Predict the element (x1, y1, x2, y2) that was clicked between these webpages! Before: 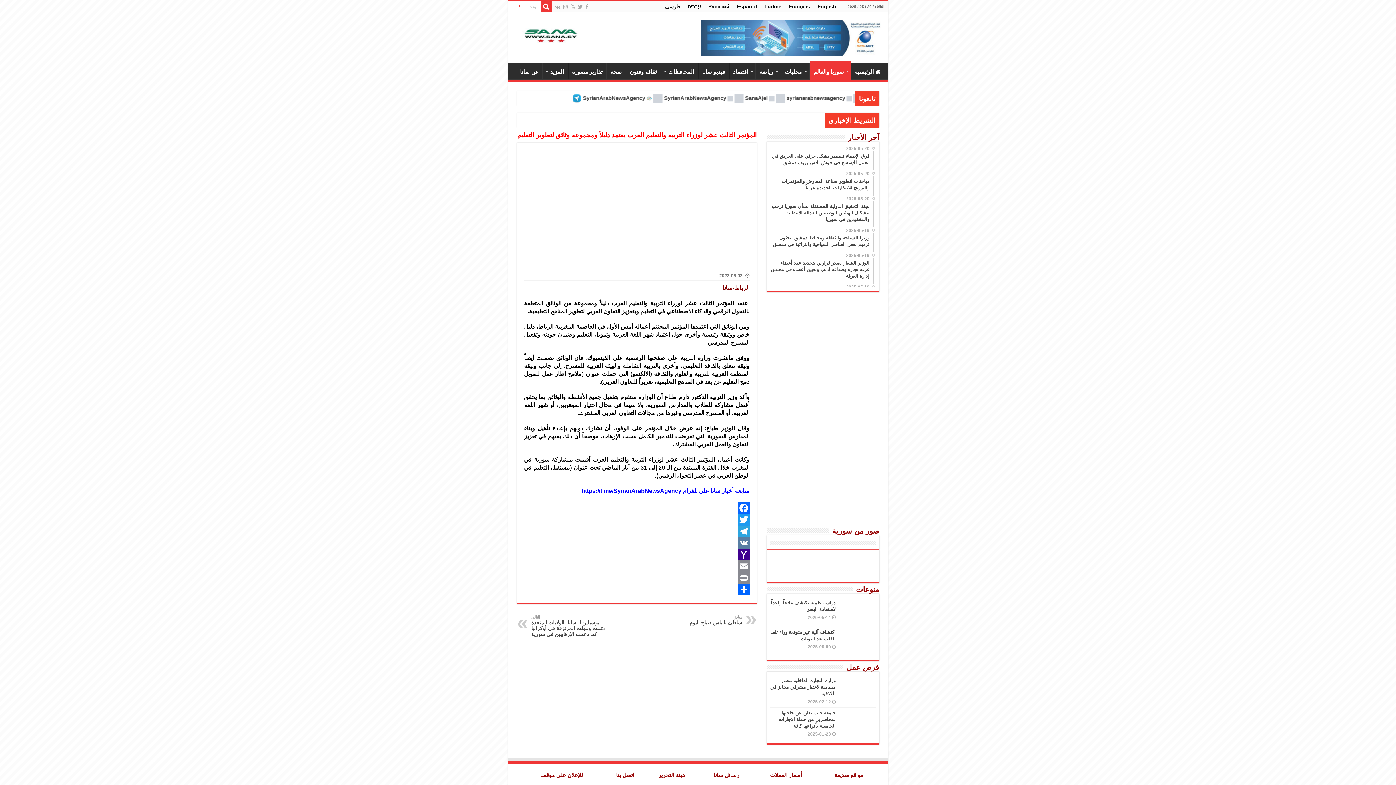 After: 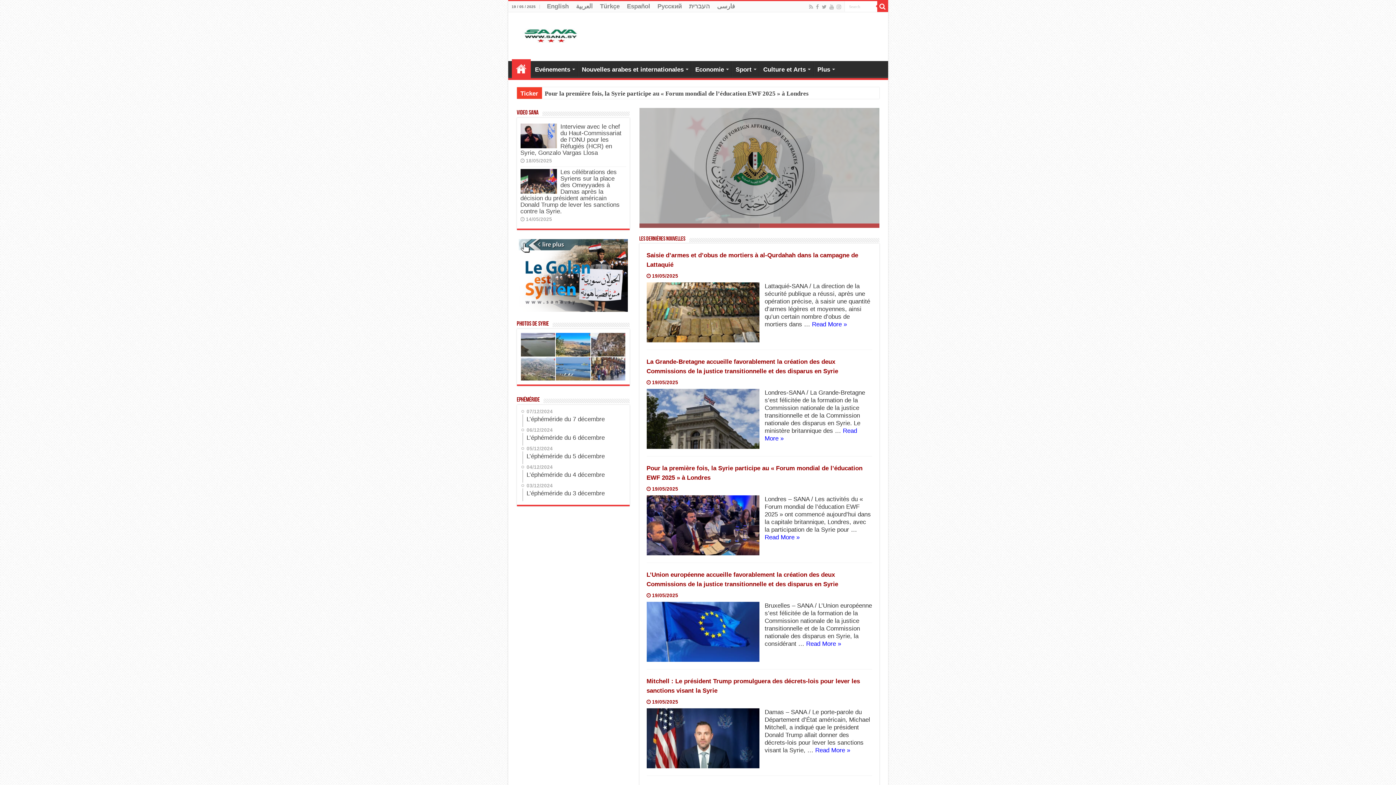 Action: bbox: (785, 1, 814, 12) label: Français